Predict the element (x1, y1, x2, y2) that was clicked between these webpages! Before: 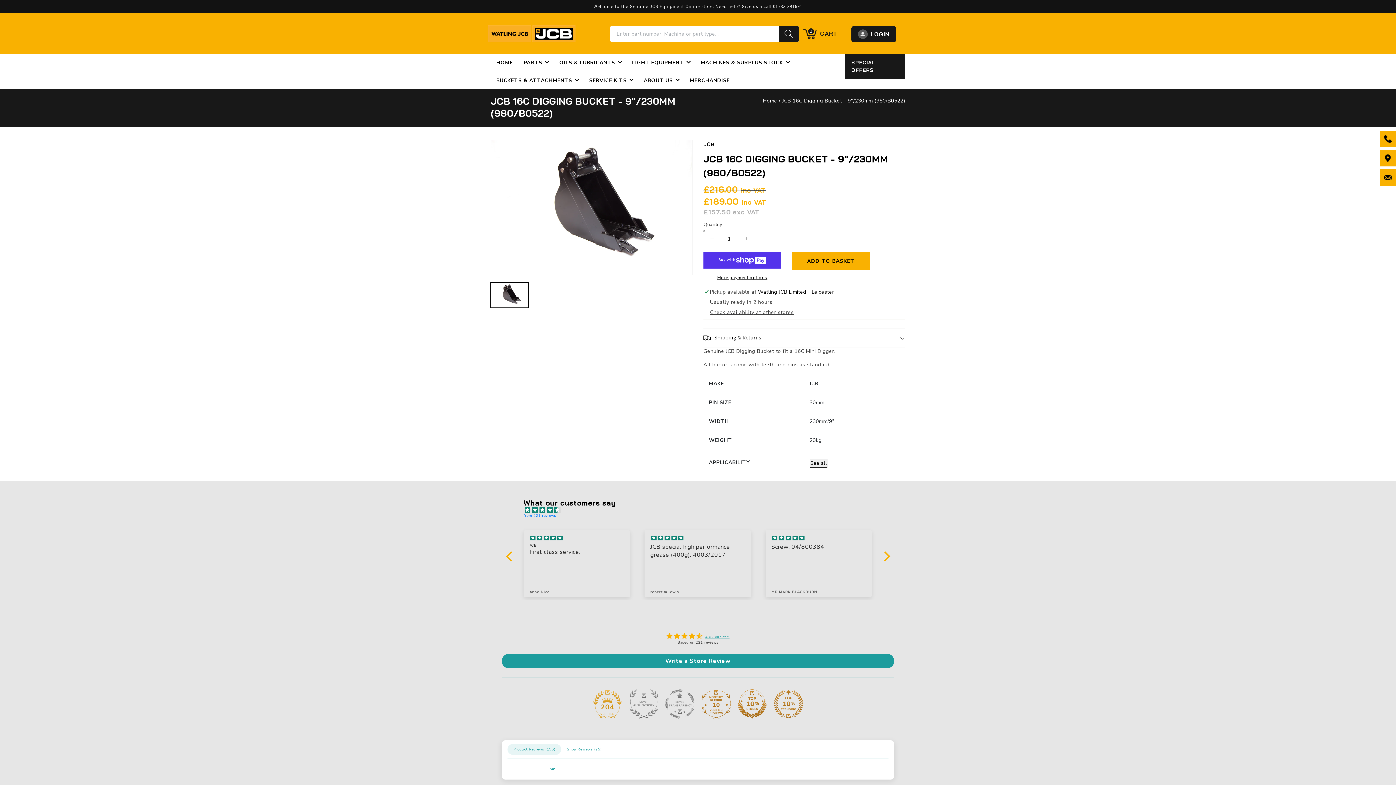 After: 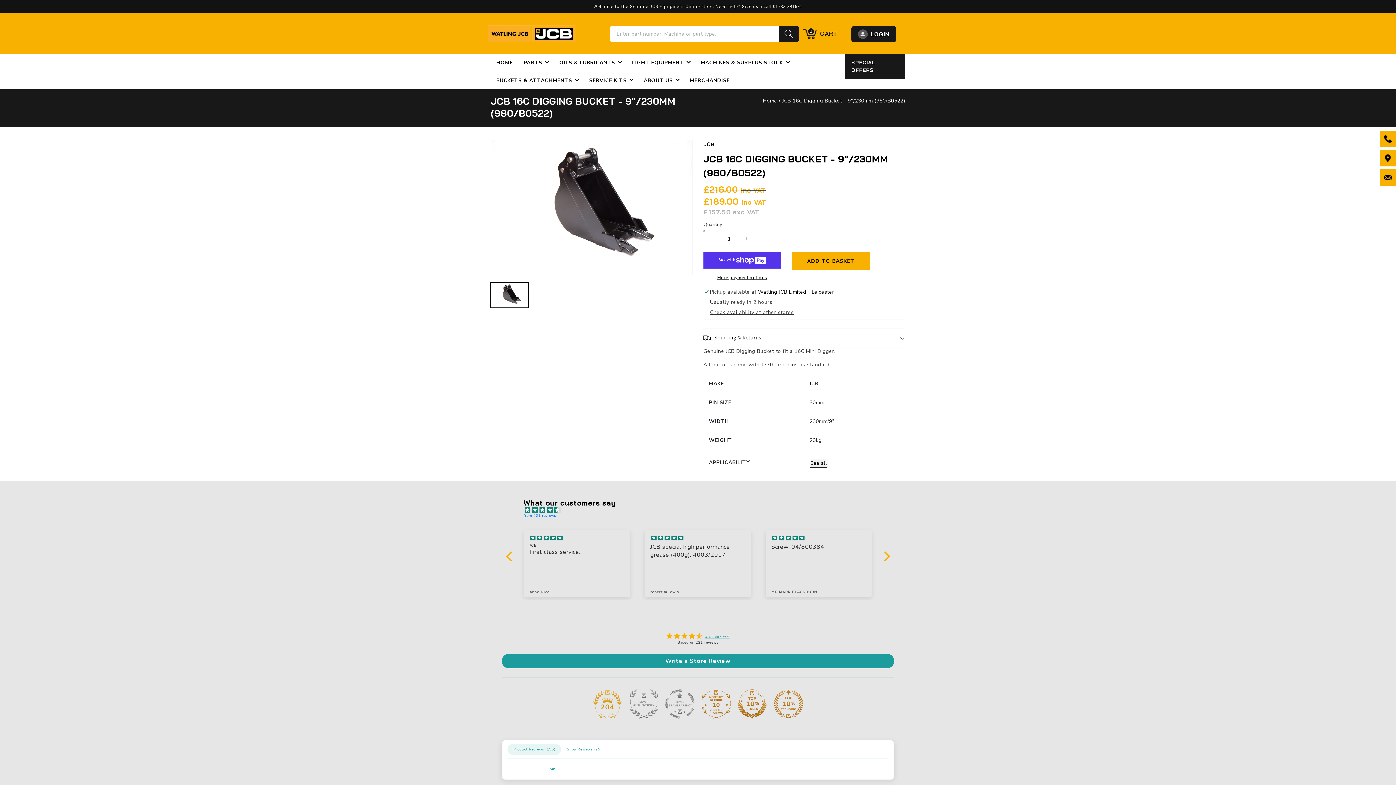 Action: label: See all bbox: (809, 458, 827, 467)